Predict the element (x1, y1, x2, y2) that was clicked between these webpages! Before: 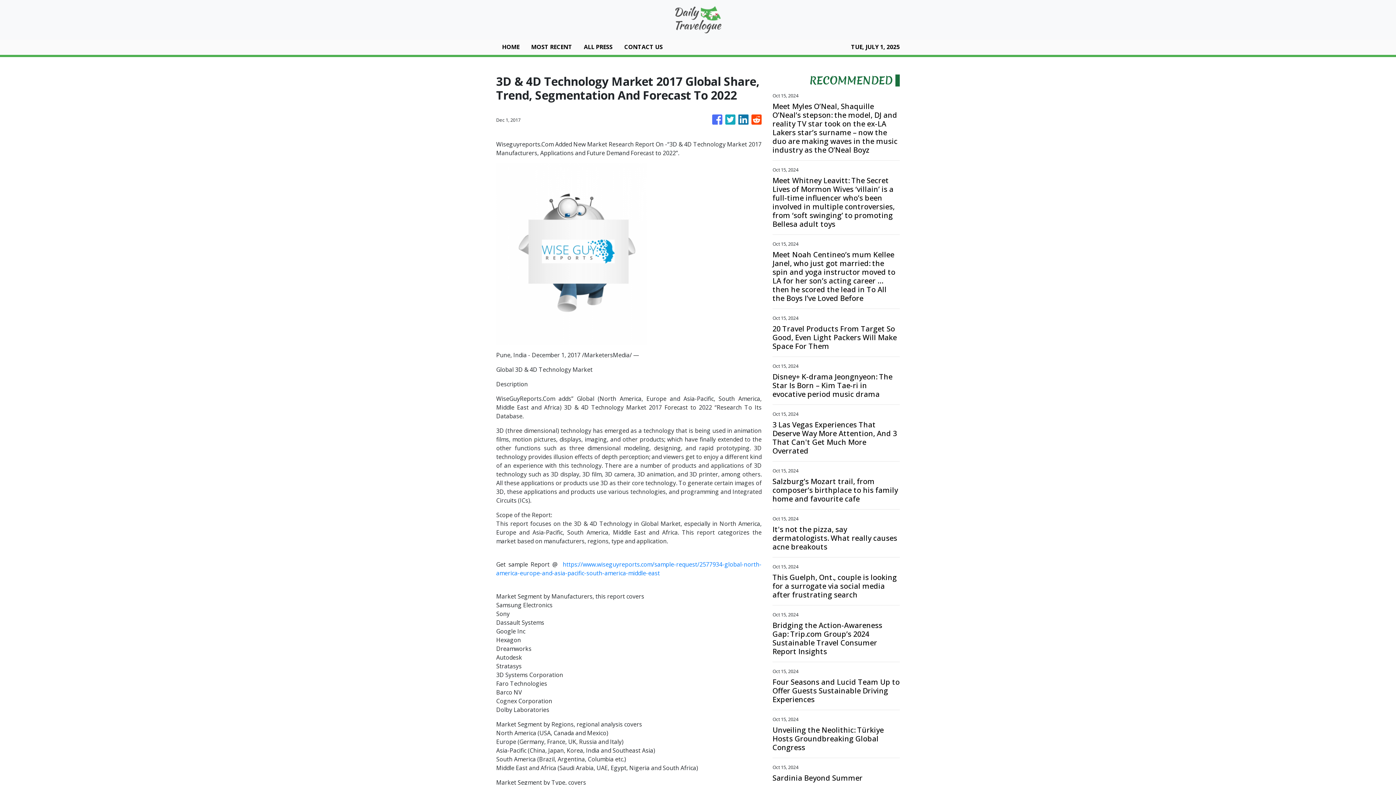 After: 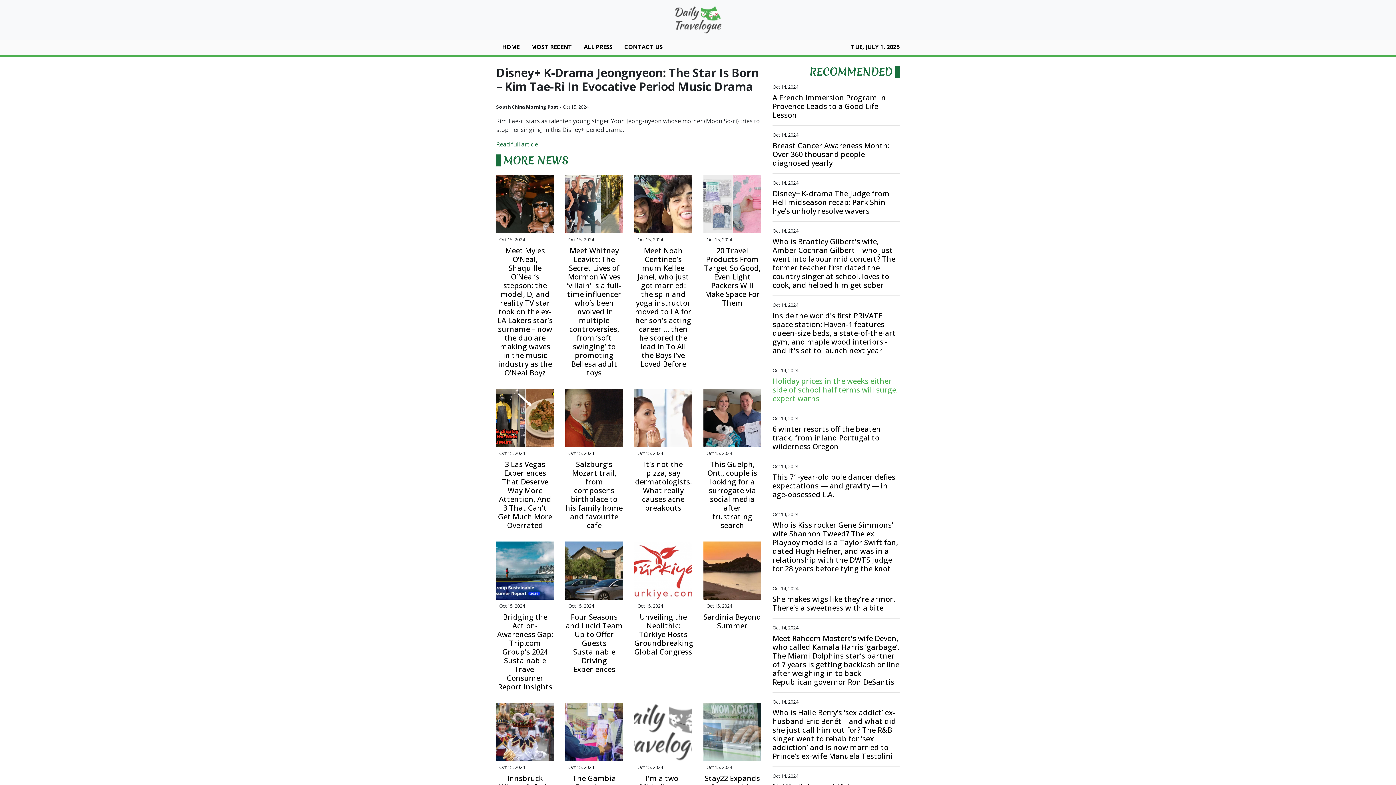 Action: label: Disney+ K-drama Jeongnyeon: The Star Is Born – Kim Tae-ri in evocative period music drama bbox: (772, 372, 900, 398)